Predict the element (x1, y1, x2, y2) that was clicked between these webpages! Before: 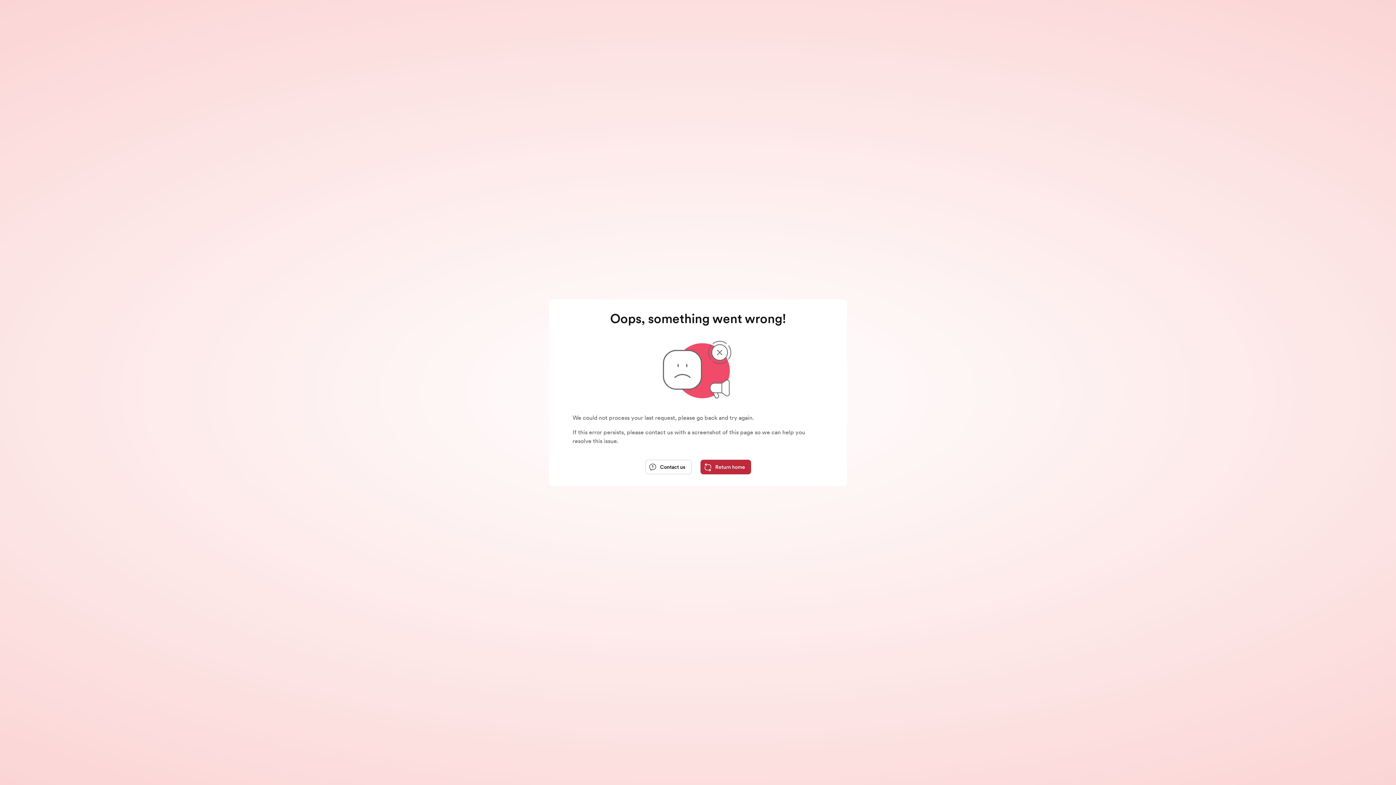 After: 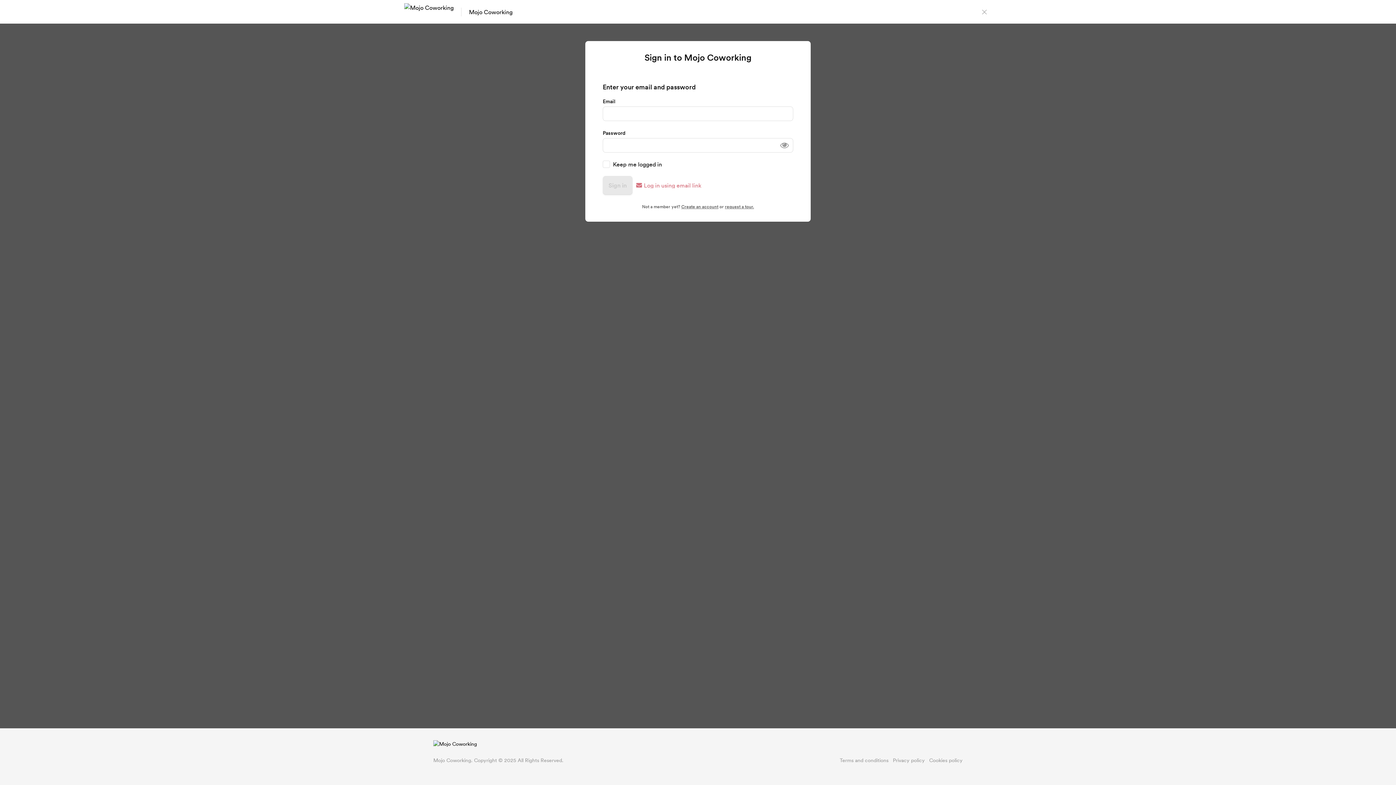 Action: bbox: (647, 459, 689, 474) label: Contact us